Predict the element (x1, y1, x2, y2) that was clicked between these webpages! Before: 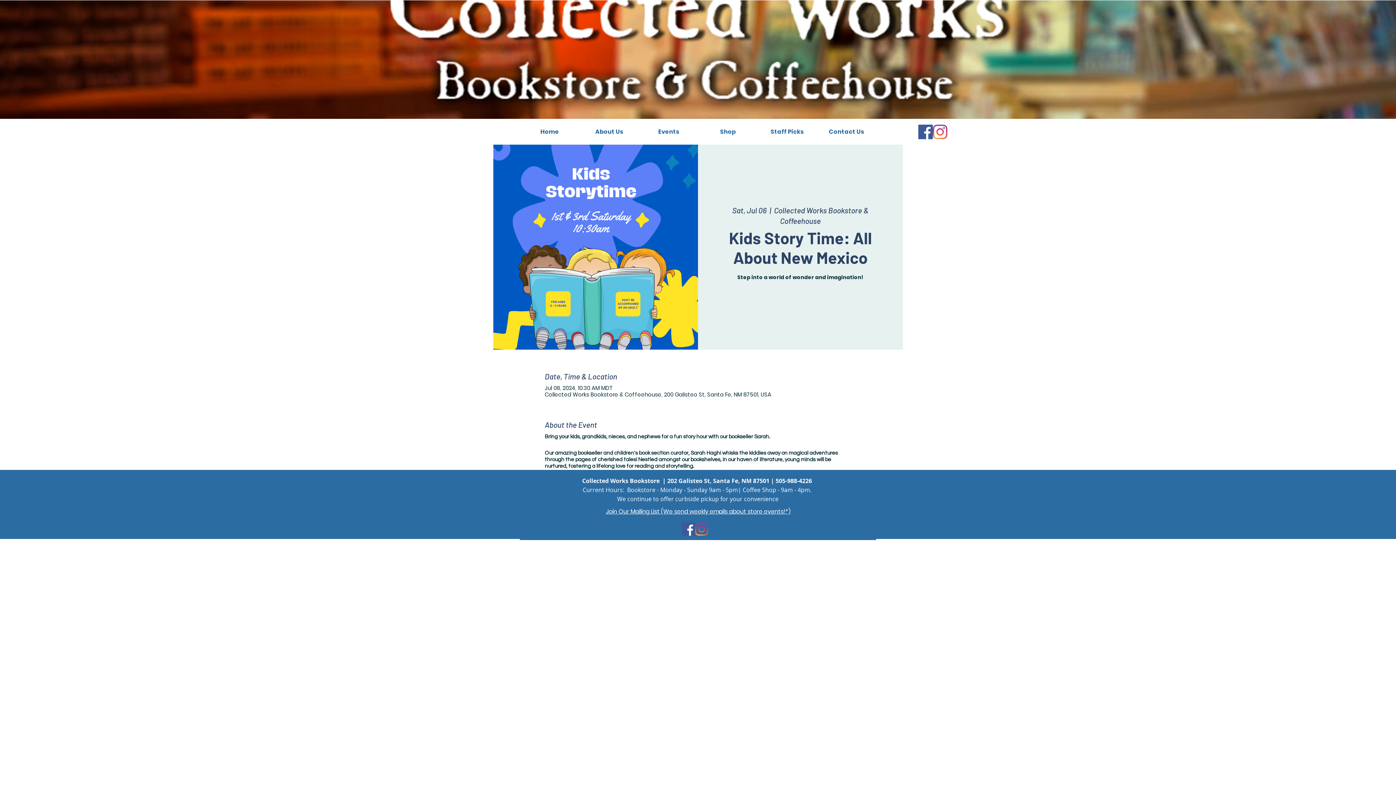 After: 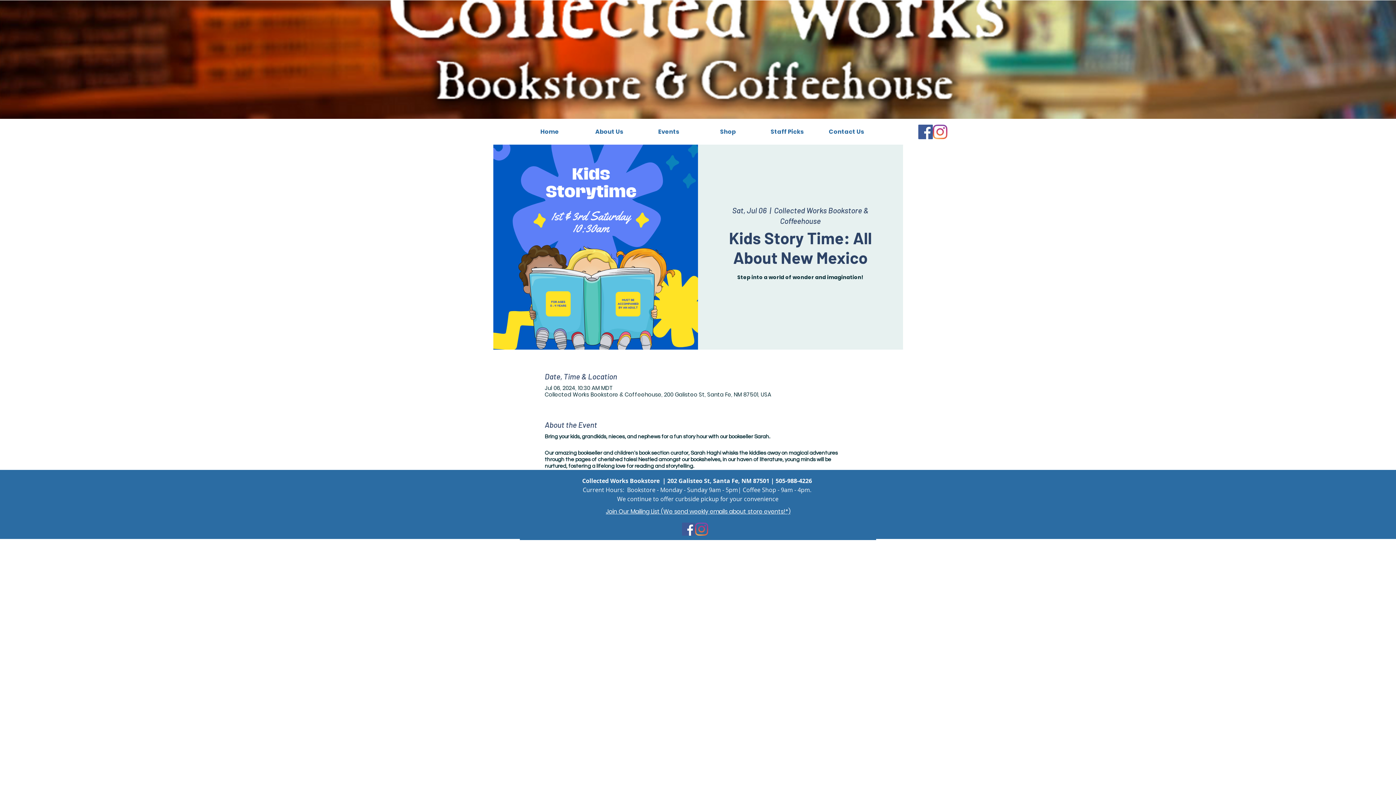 Action: bbox: (667, 476, 769, 484) label: 202 Galisteo St, Santa Fe, NM 87501